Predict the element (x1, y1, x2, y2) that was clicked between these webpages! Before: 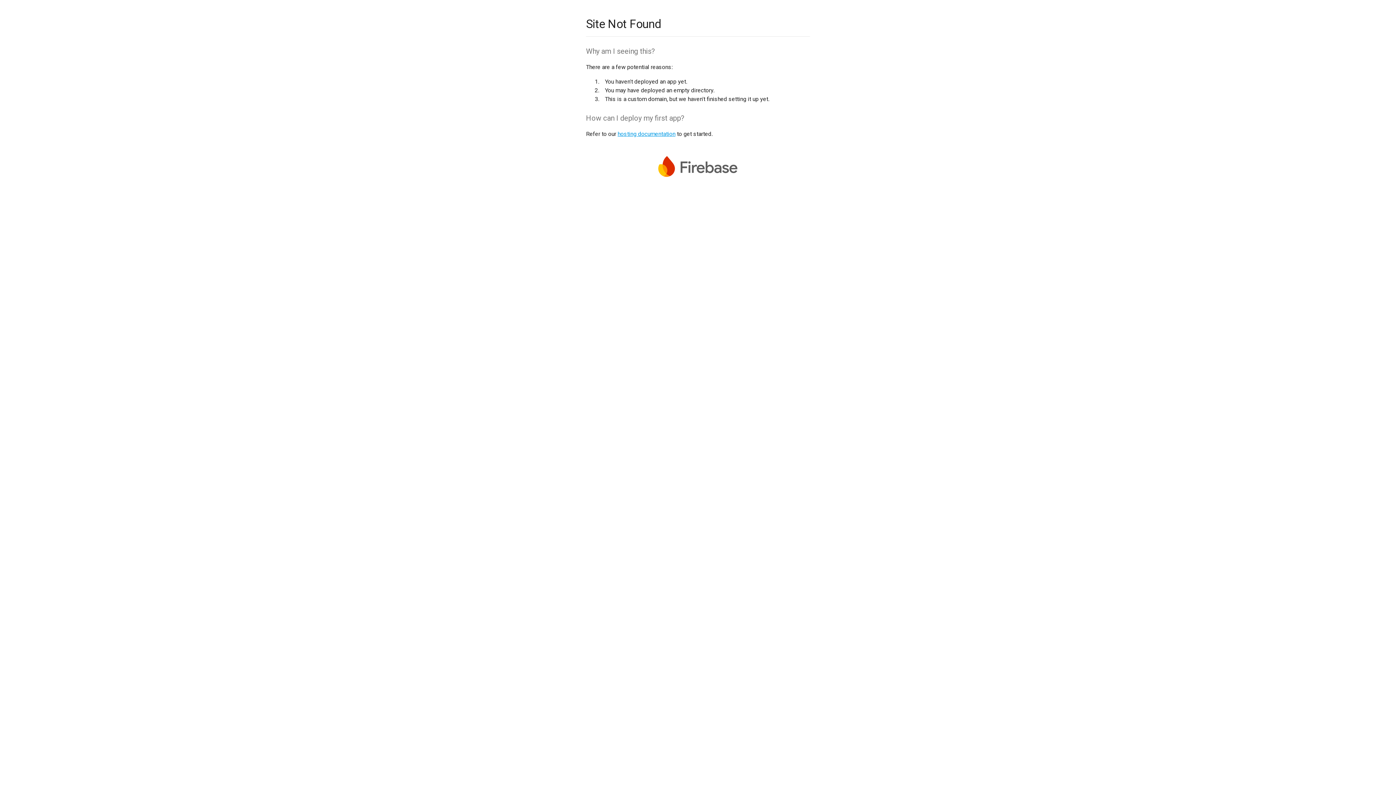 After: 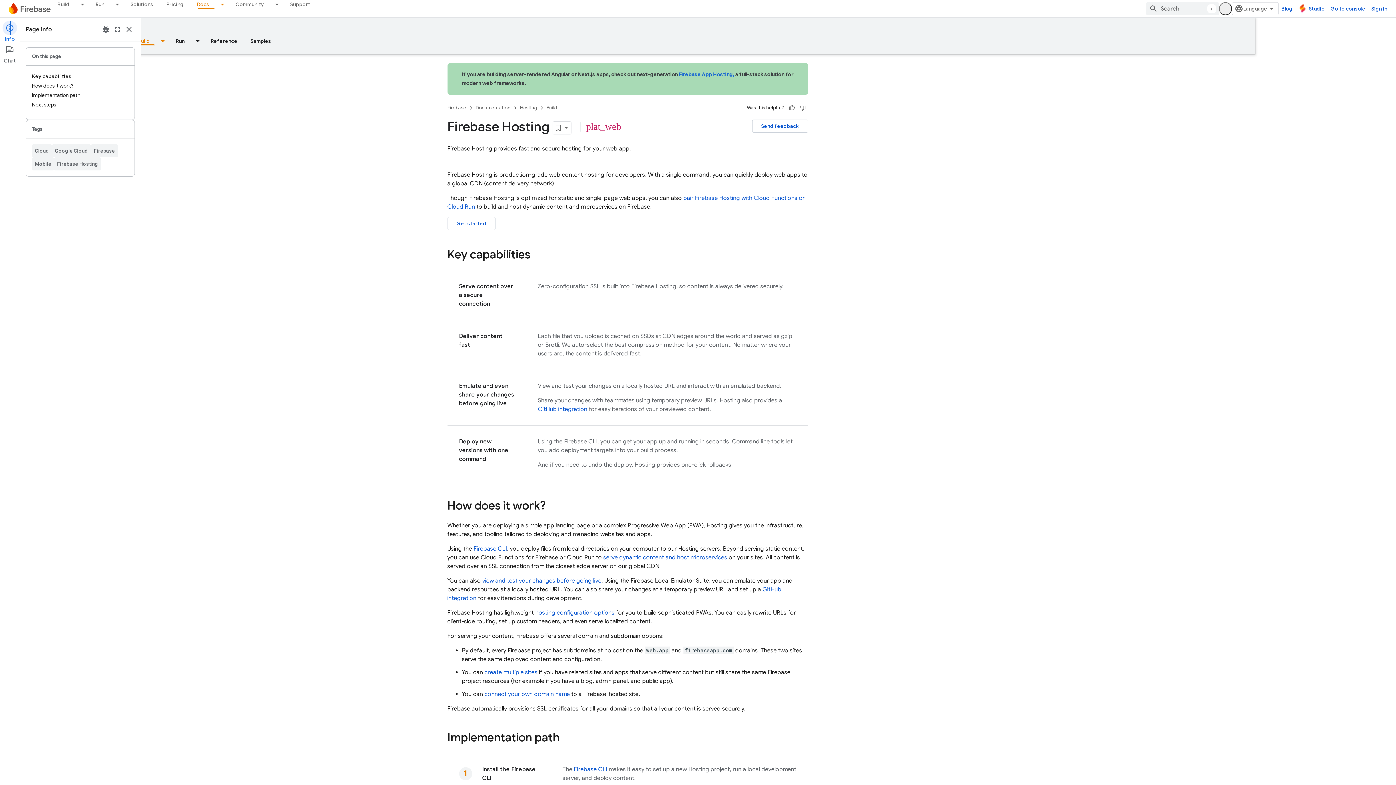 Action: bbox: (617, 130, 675, 137) label: hosting documentation